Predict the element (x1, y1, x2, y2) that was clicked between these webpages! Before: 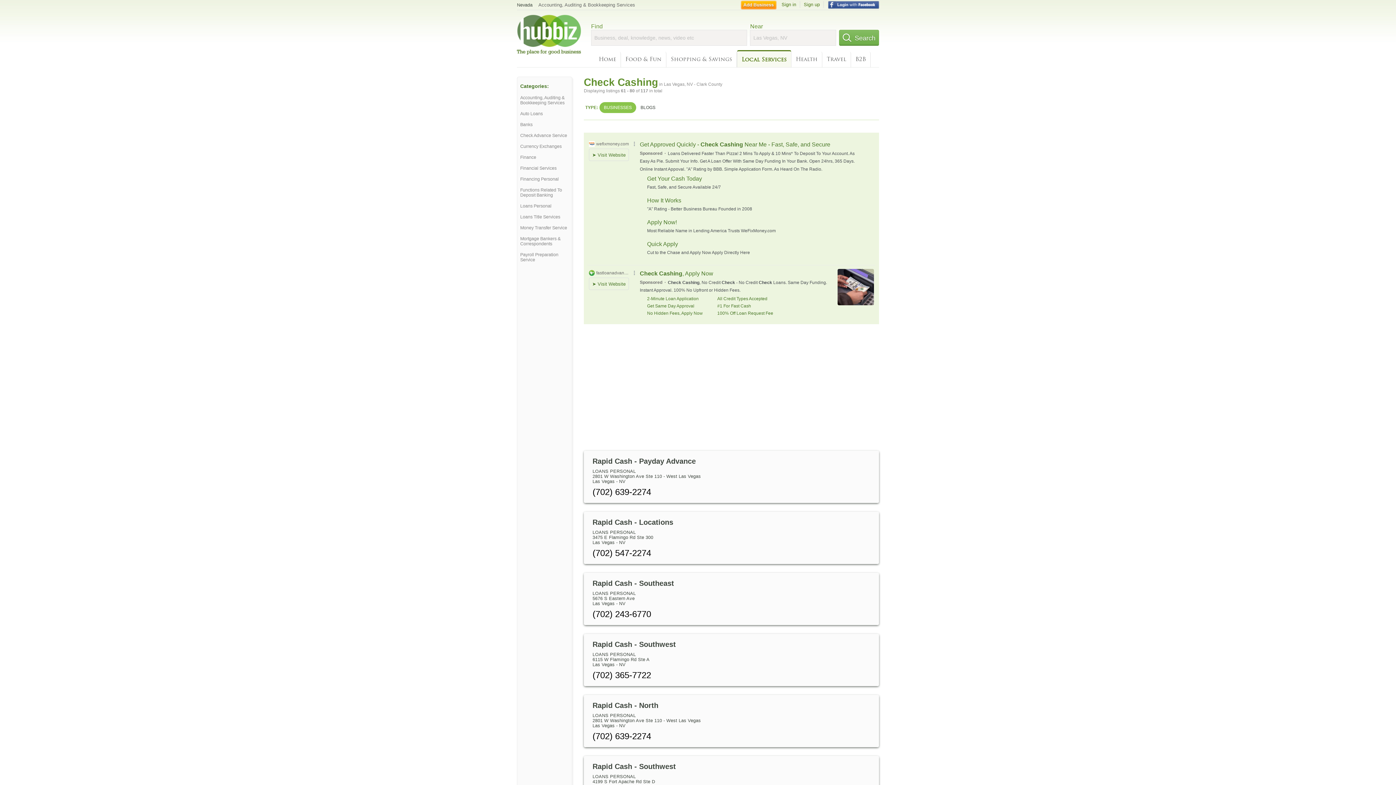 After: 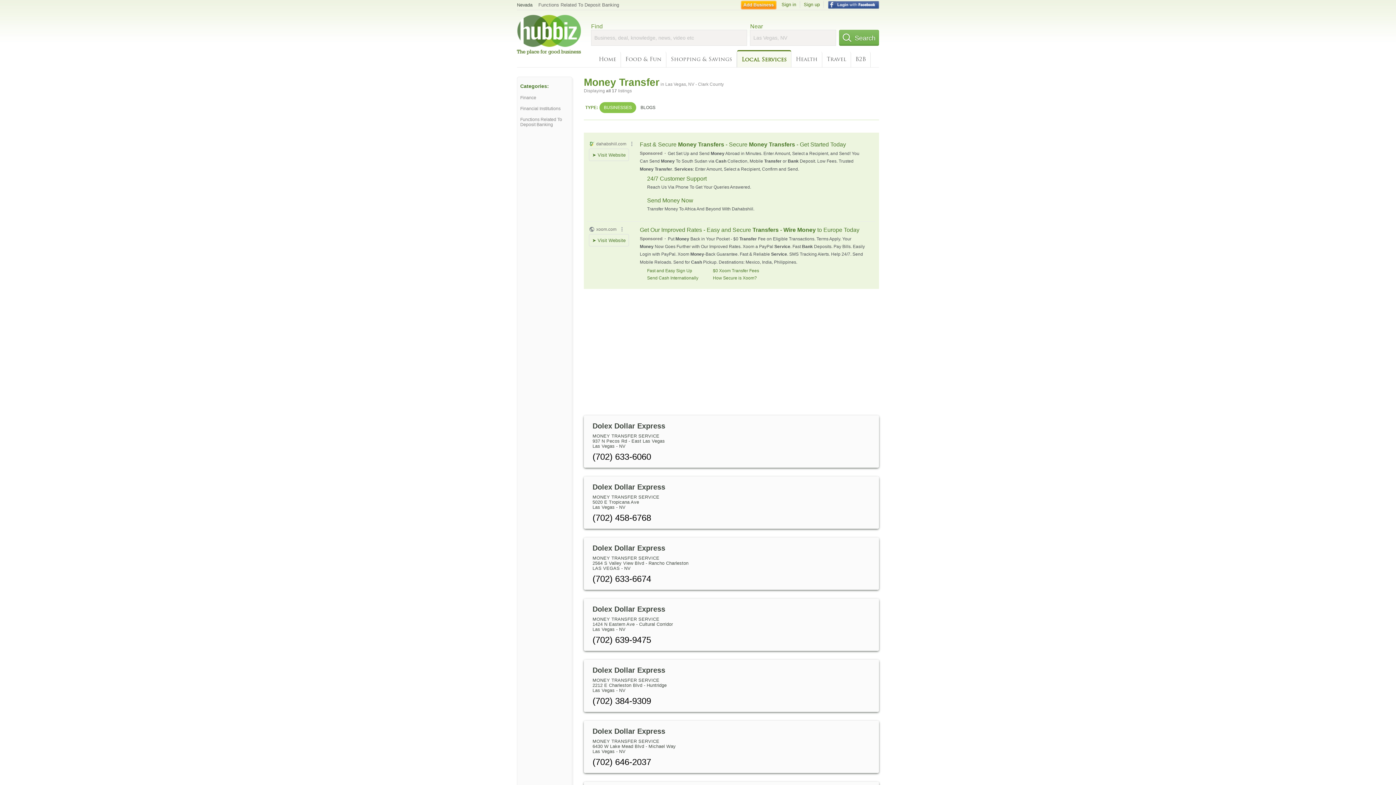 Action: label: Money Transfer Service bbox: (520, 225, 569, 230)